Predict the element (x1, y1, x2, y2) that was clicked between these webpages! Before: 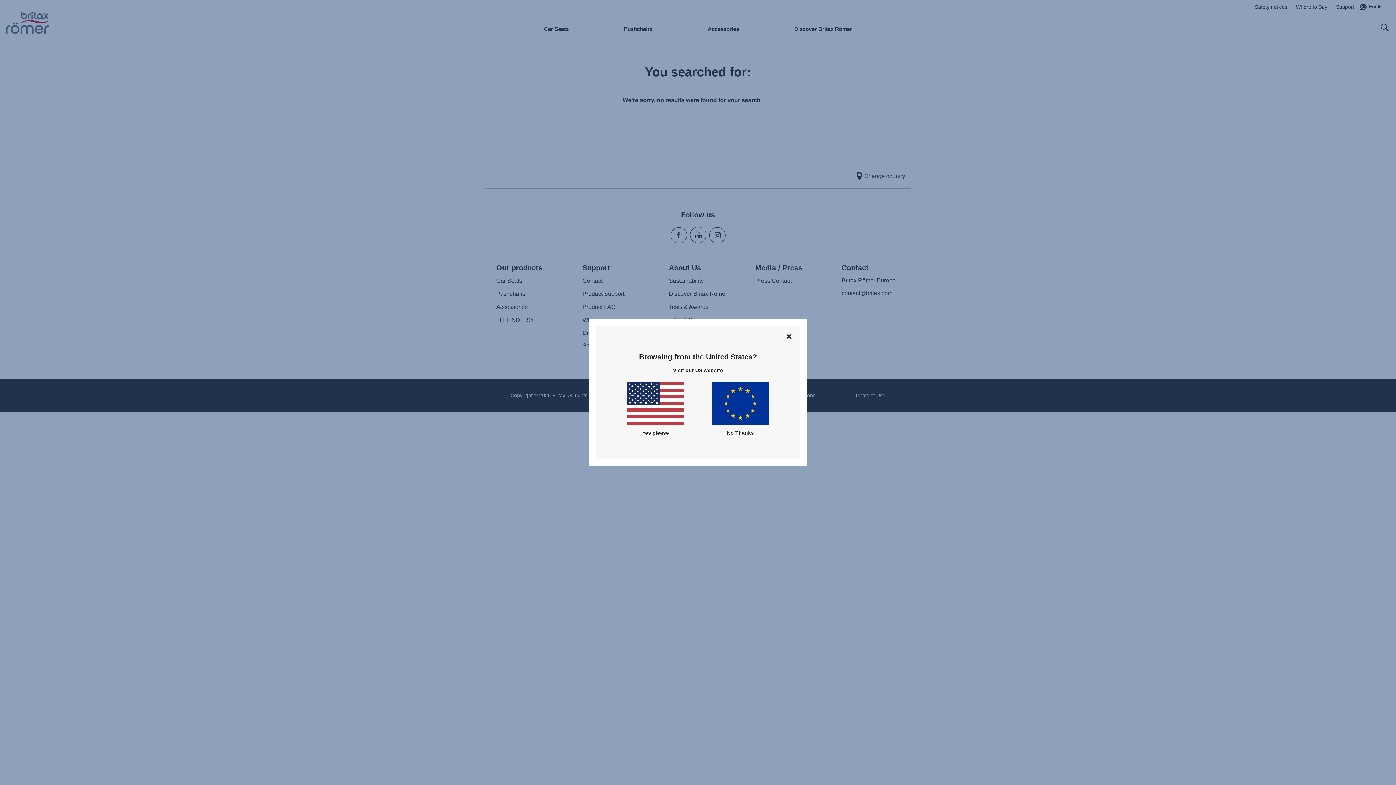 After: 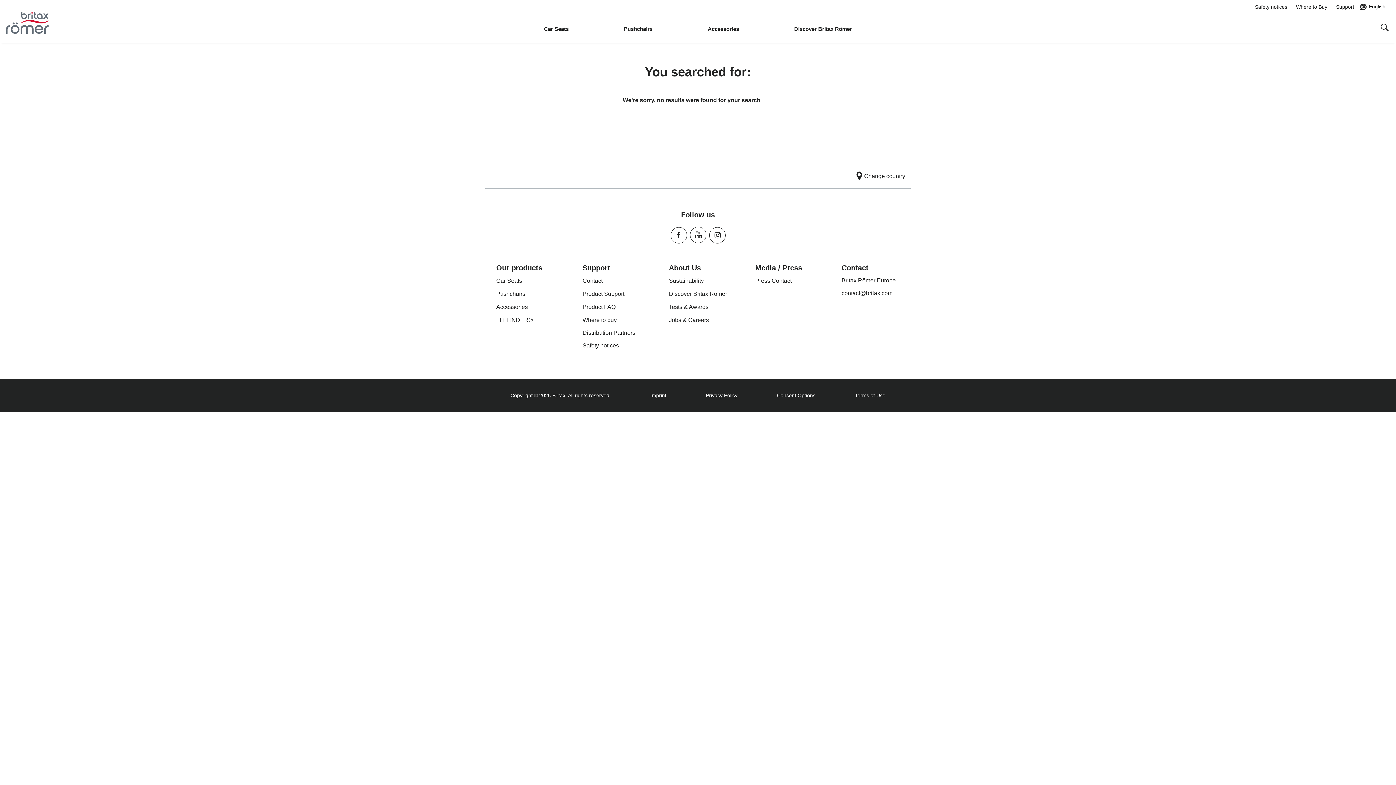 Action: label: No Thanks bbox: (712, 382, 769, 437)